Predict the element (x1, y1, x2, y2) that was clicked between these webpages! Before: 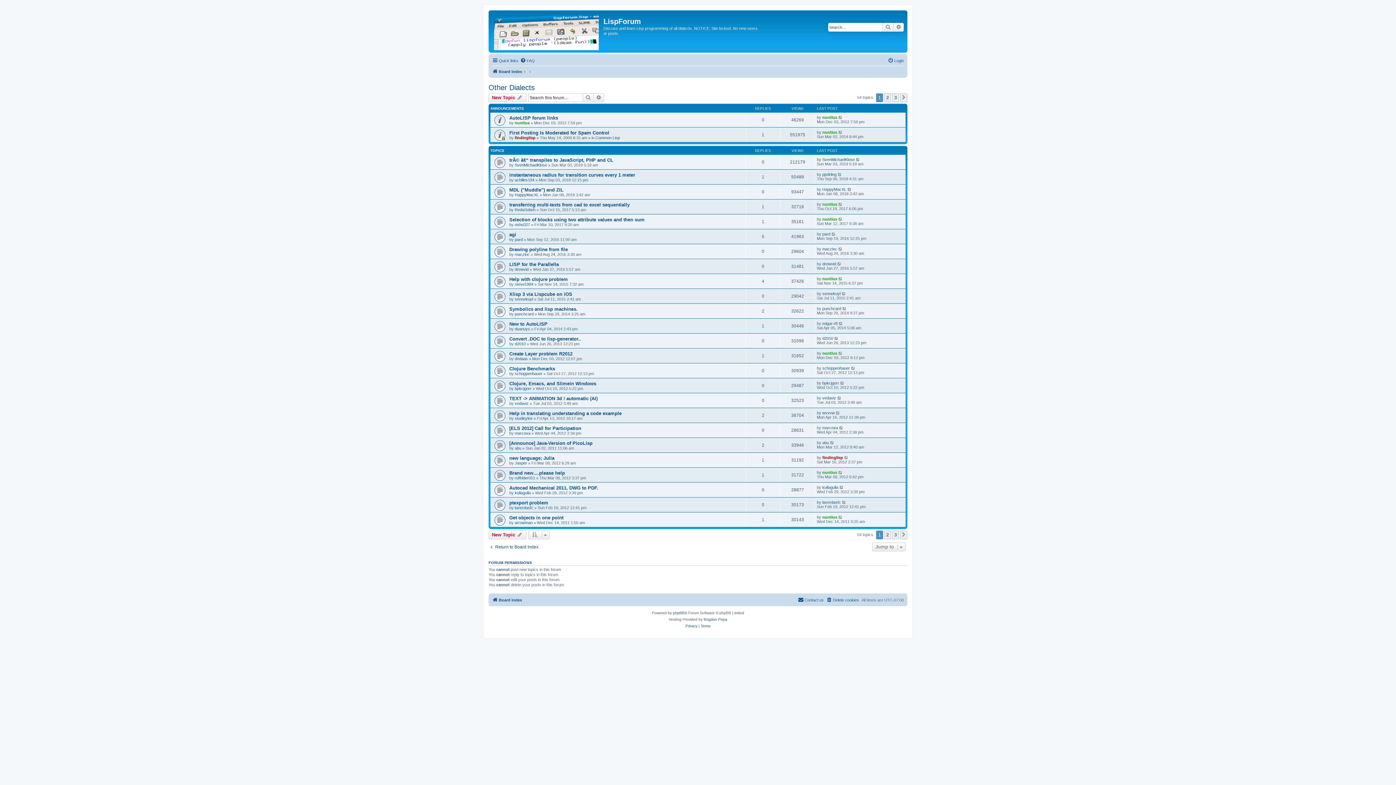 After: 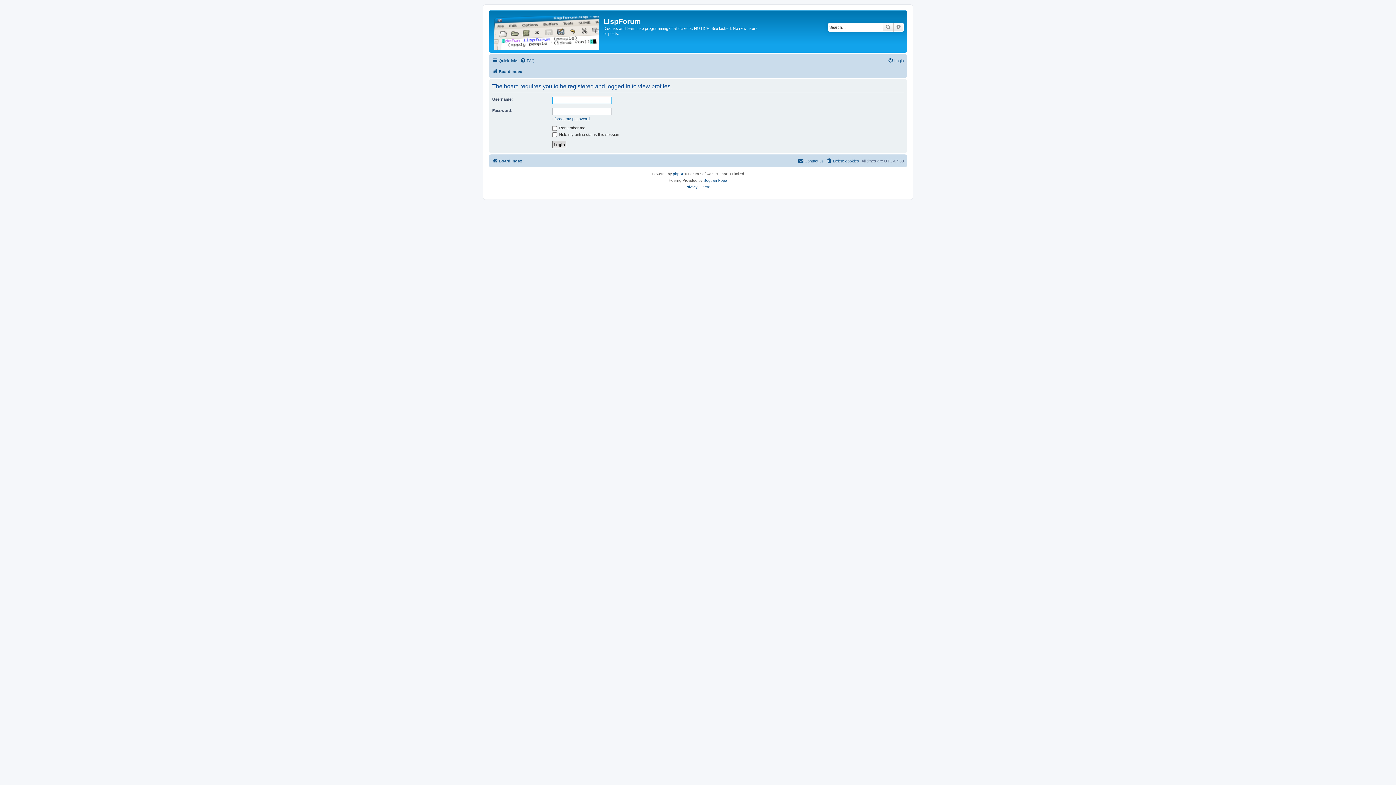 Action: label: nuntius bbox: (822, 276, 837, 281)